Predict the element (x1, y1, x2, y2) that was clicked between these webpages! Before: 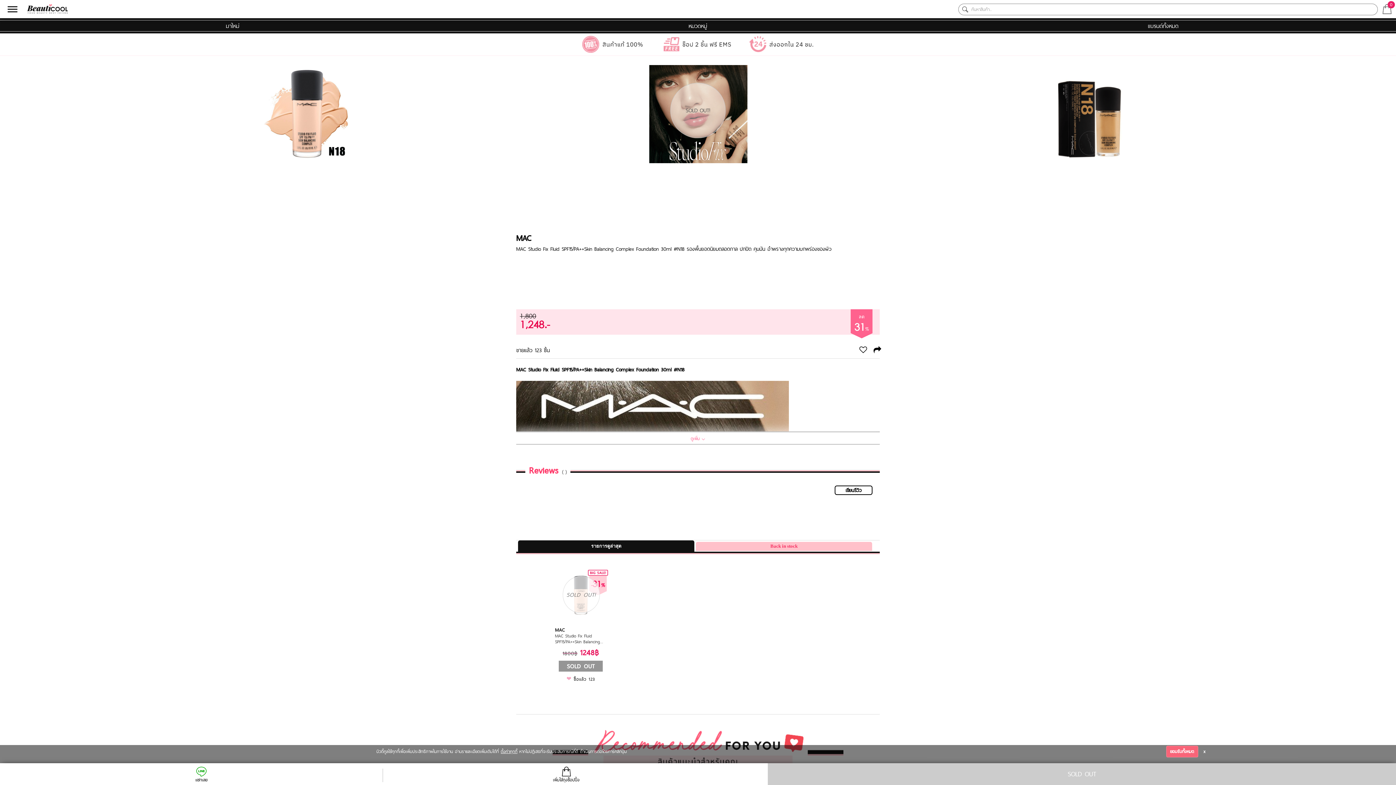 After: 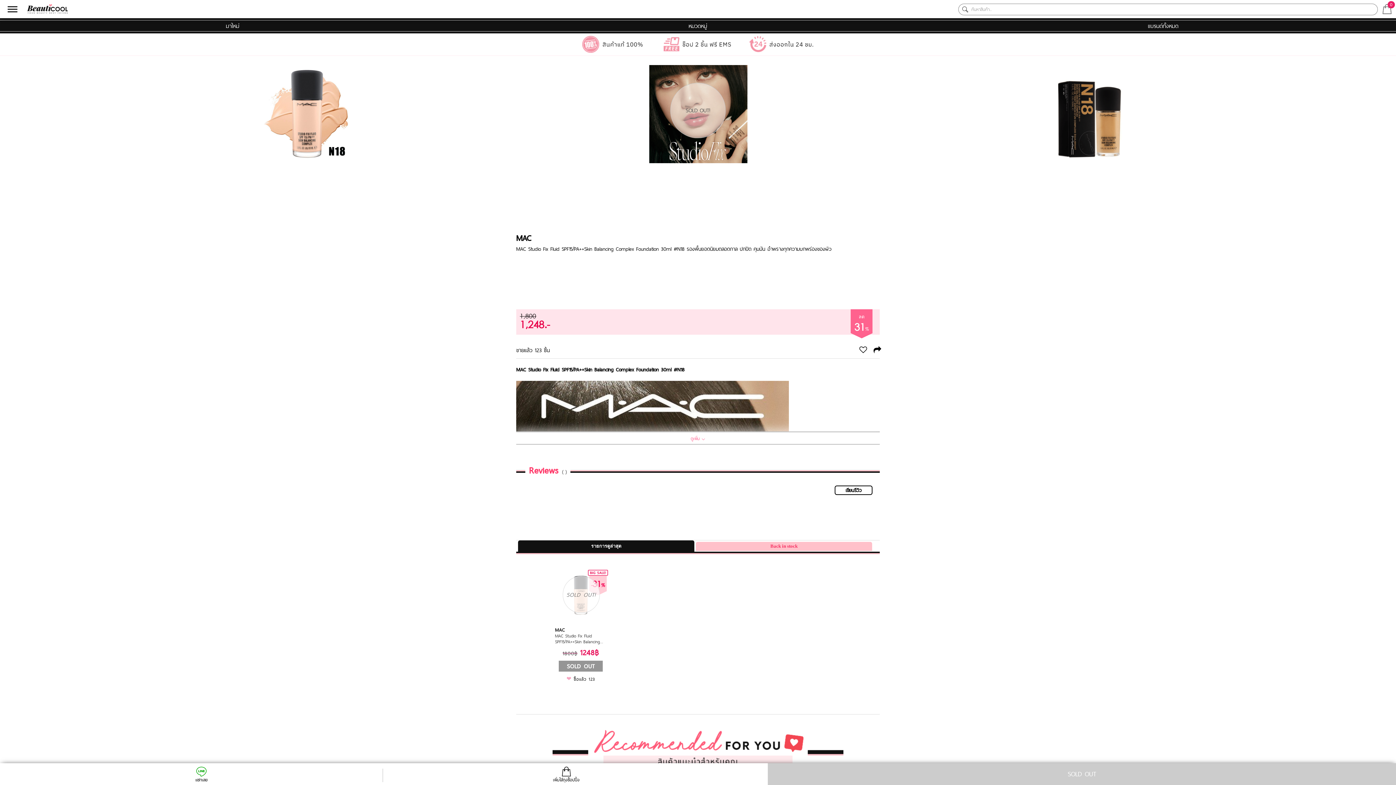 Action: bbox: (1200, 748, 1209, 755) label: x